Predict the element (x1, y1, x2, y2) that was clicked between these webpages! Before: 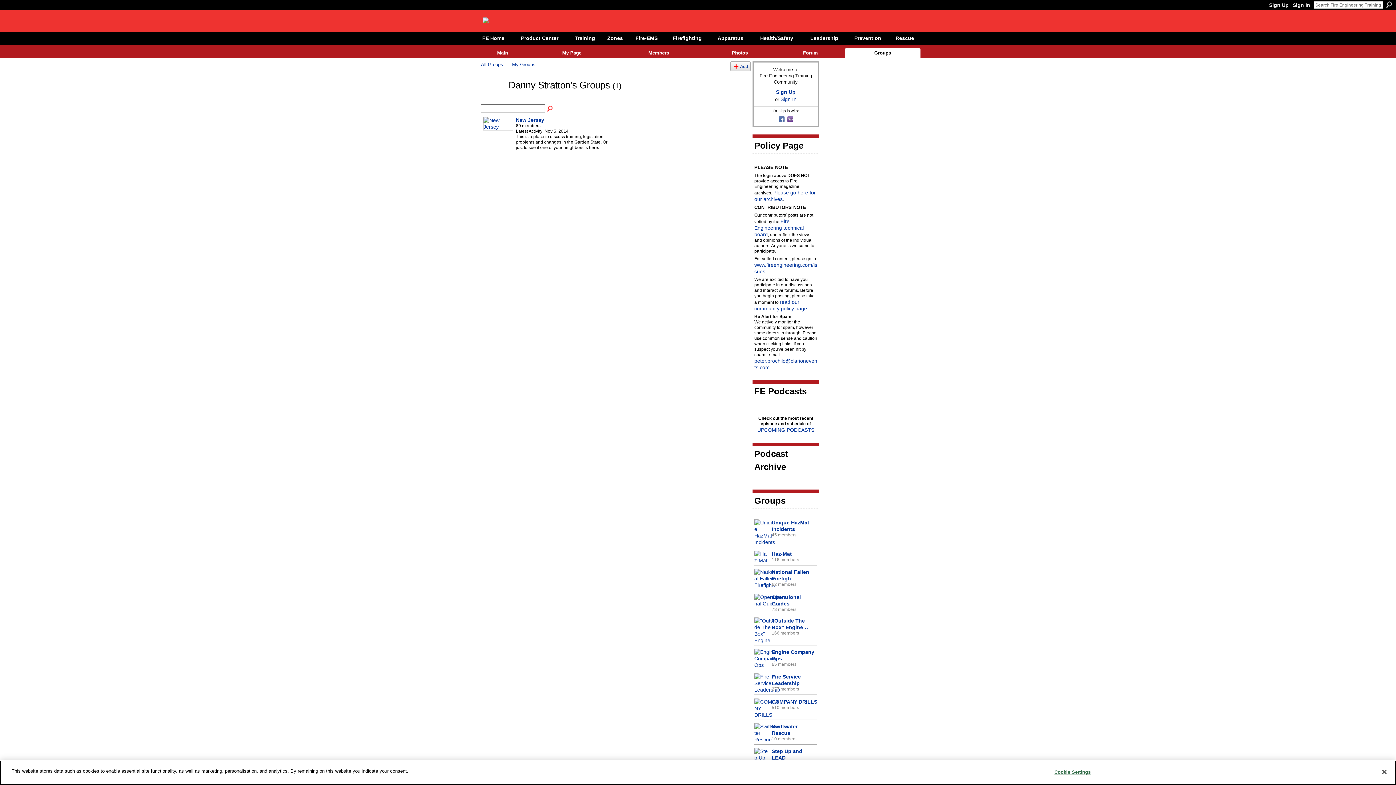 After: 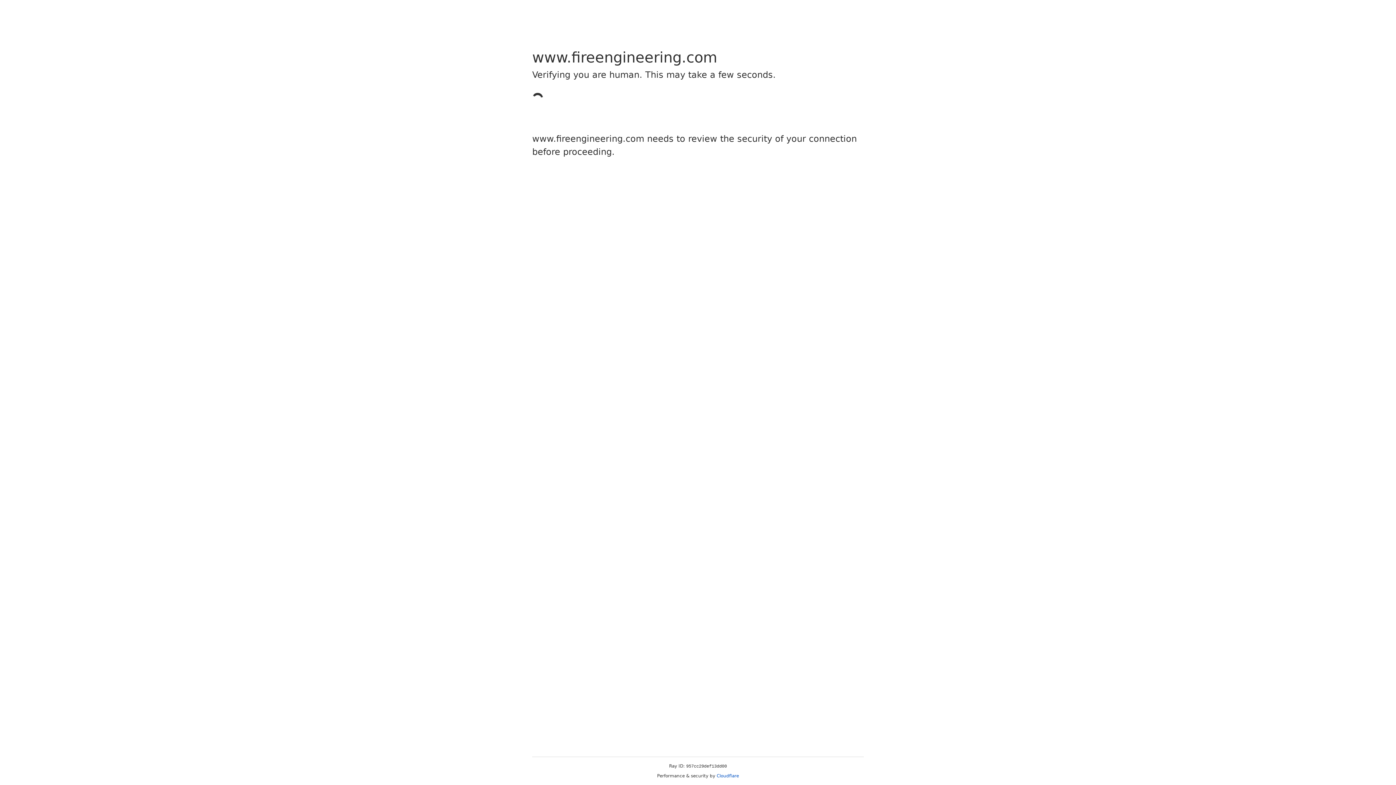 Action: label: Firefighting bbox: (664, 32, 710, 44)